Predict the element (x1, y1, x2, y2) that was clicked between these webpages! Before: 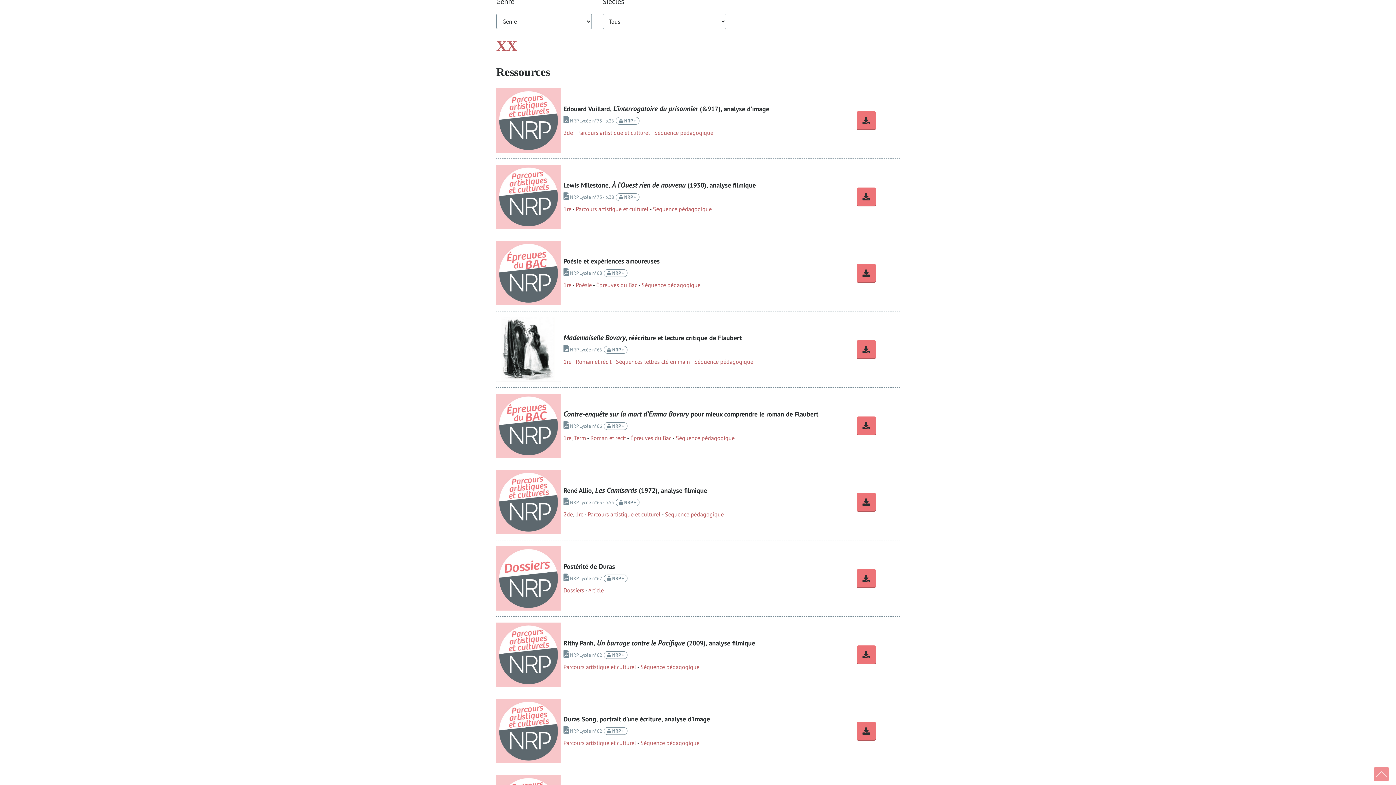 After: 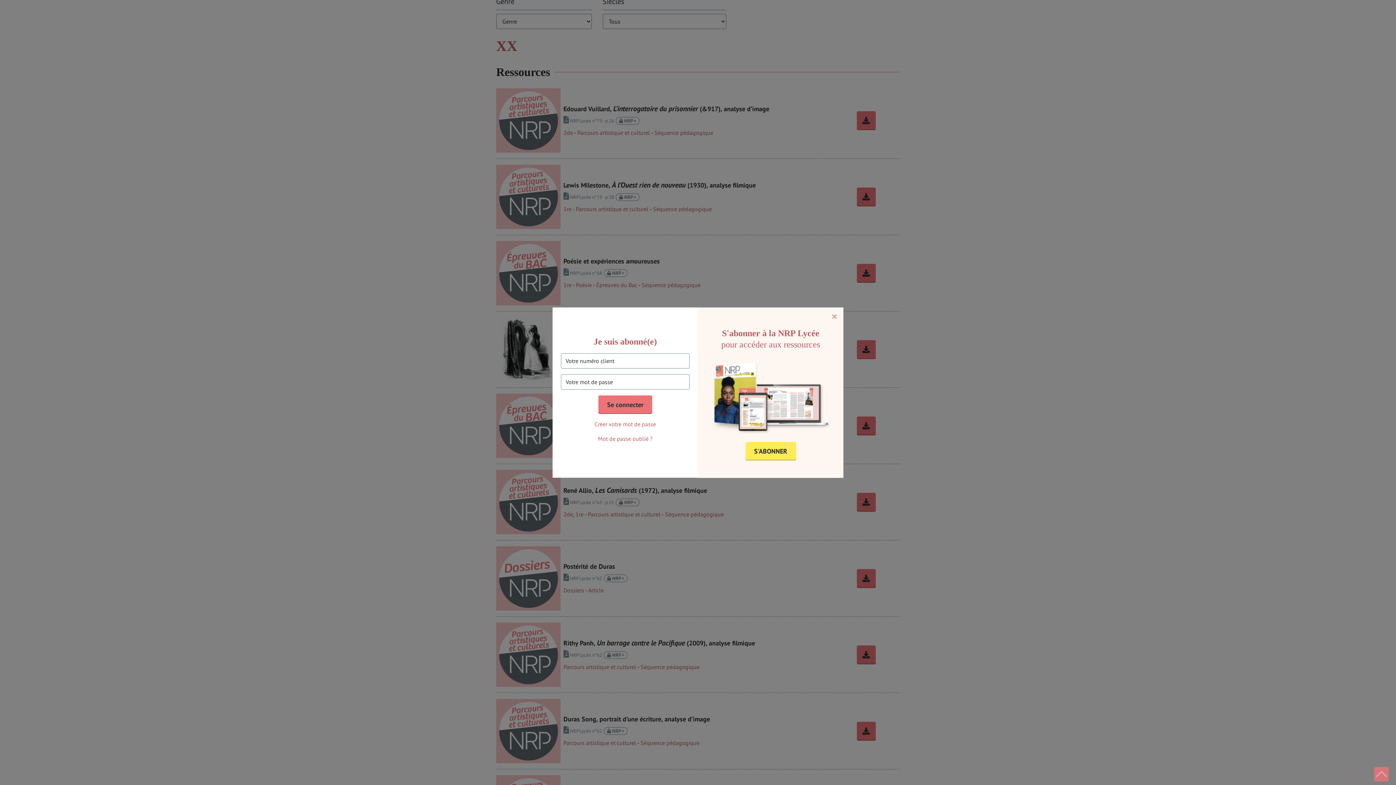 Action: bbox: (496, 498, 560, 505)